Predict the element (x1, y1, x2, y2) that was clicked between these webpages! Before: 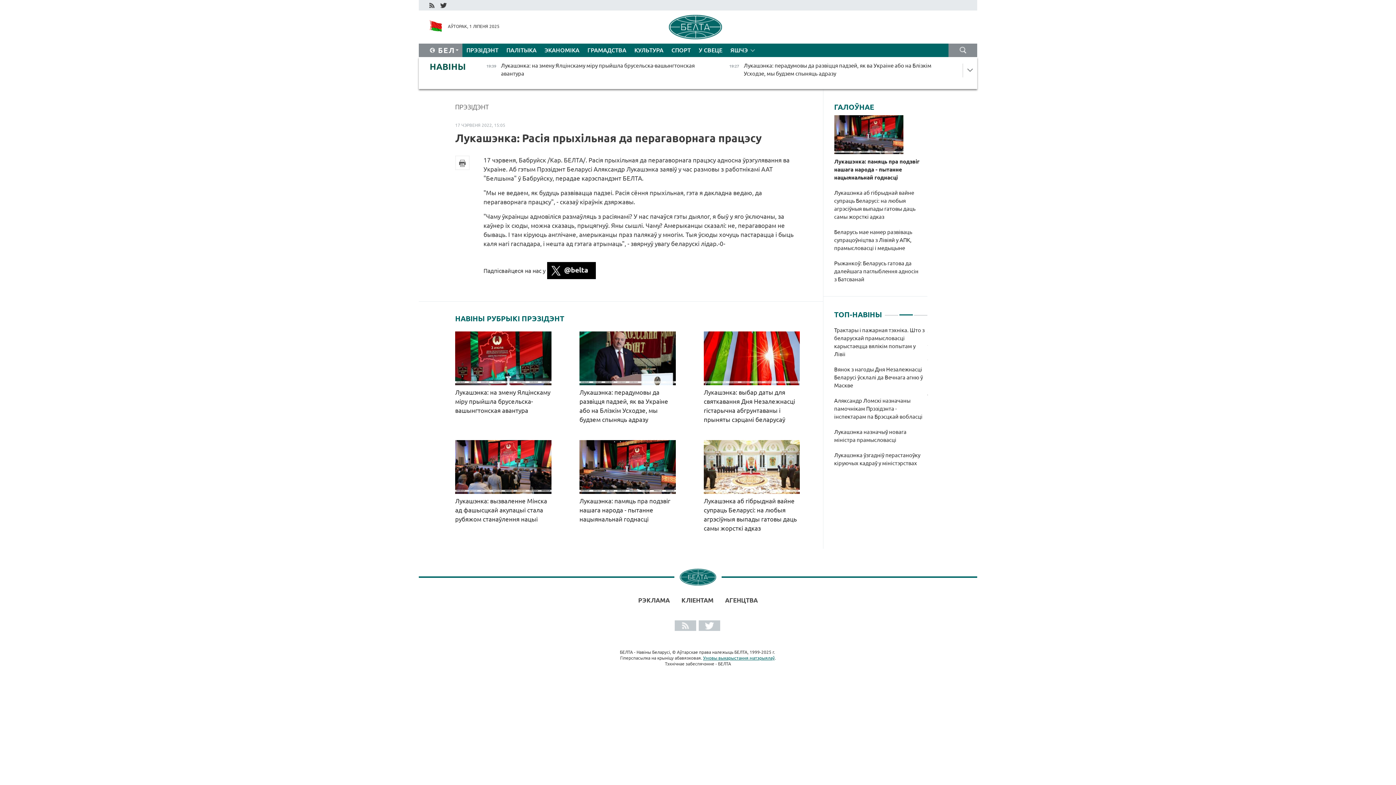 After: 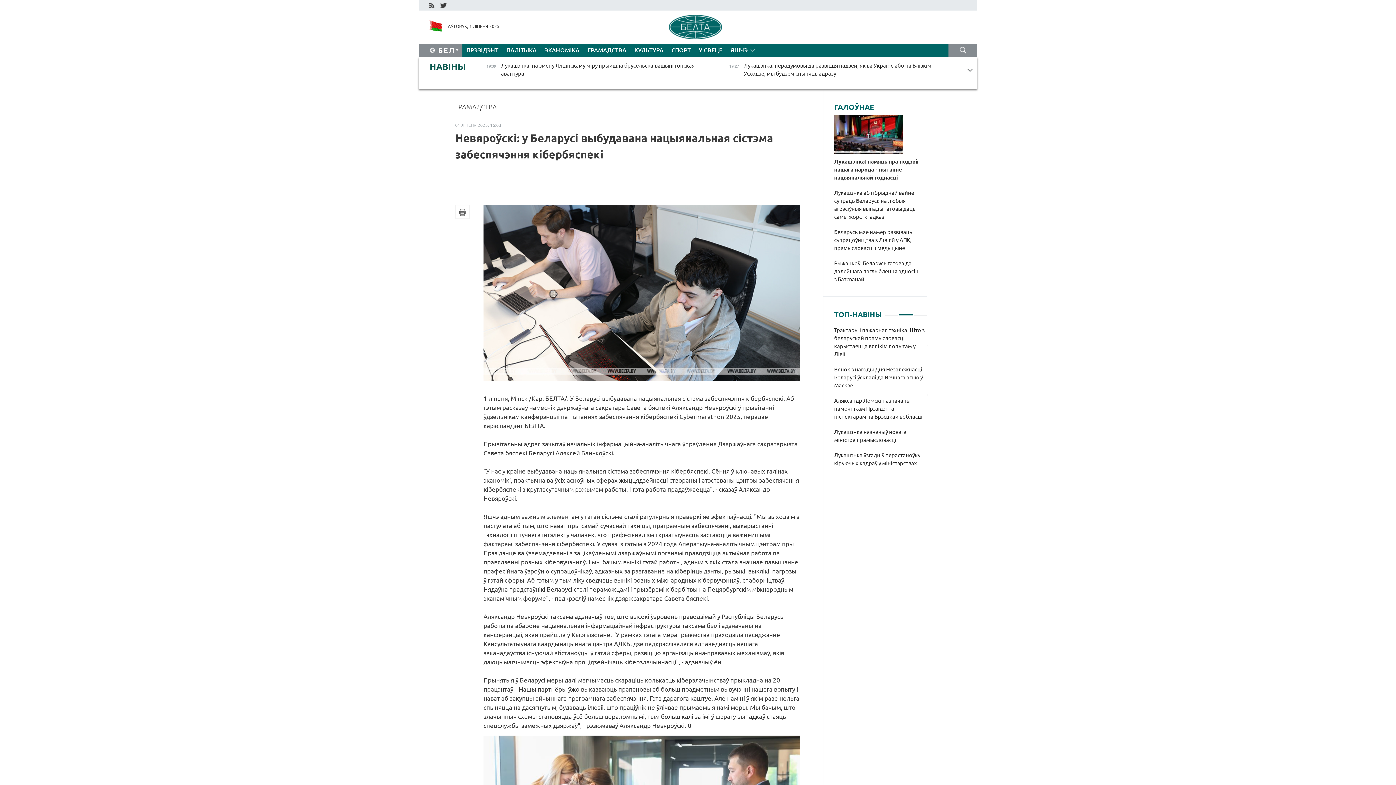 Action: bbox: (834, 405, 923, 428) label: Невяроўскі: у Беларусі выбудавана нацыянальная сістэма забеспячэння кібербяспекі  